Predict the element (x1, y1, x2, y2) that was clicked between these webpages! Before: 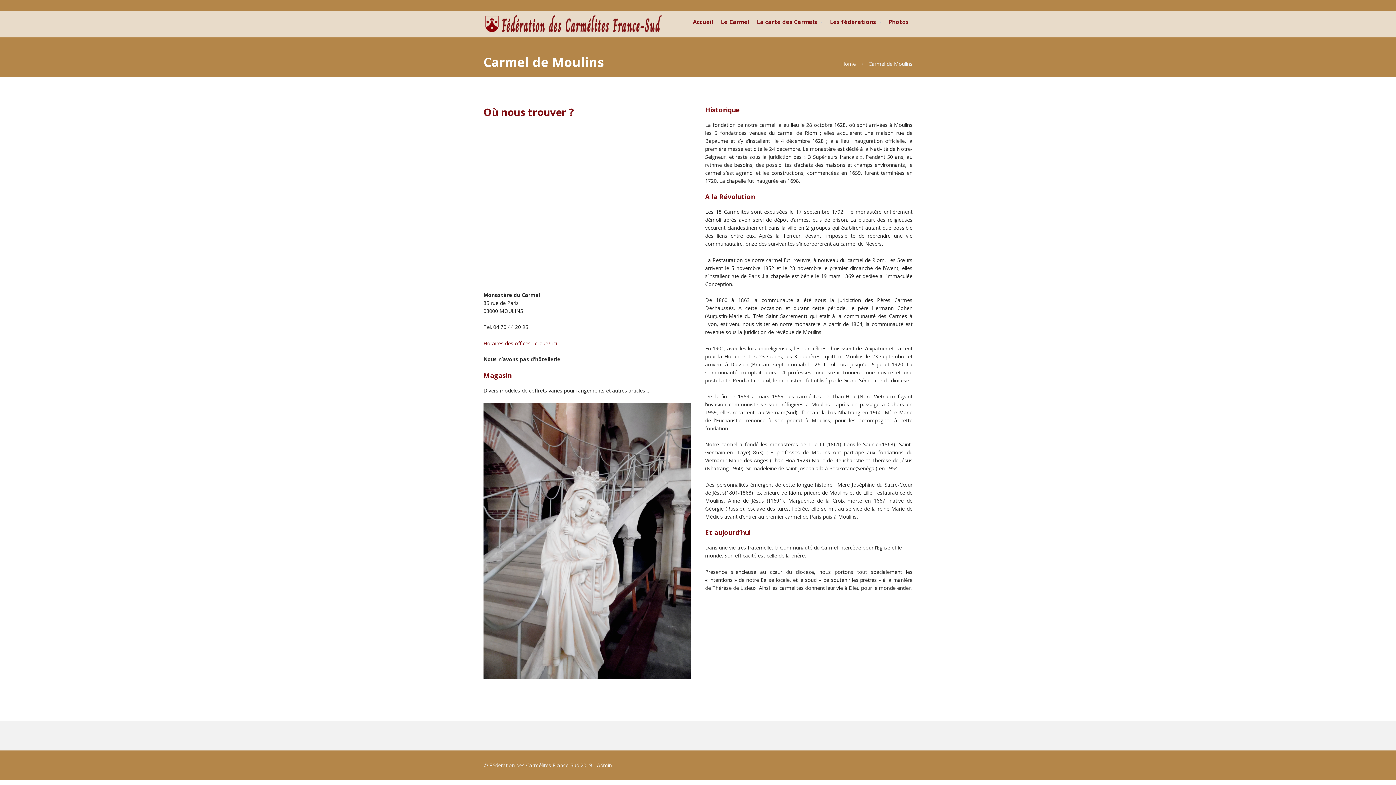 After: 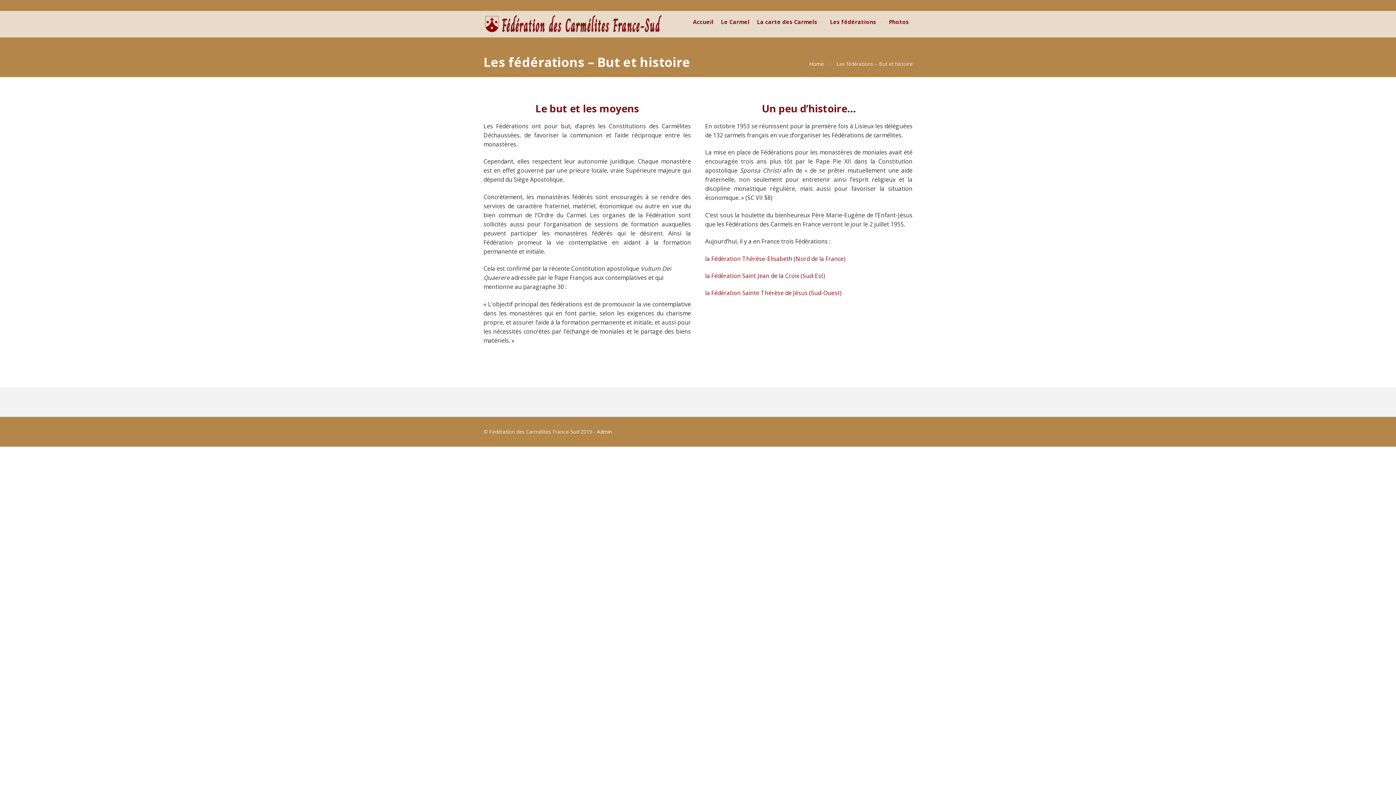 Action: label: Les fédérations bbox: (826, 14, 885, 29)